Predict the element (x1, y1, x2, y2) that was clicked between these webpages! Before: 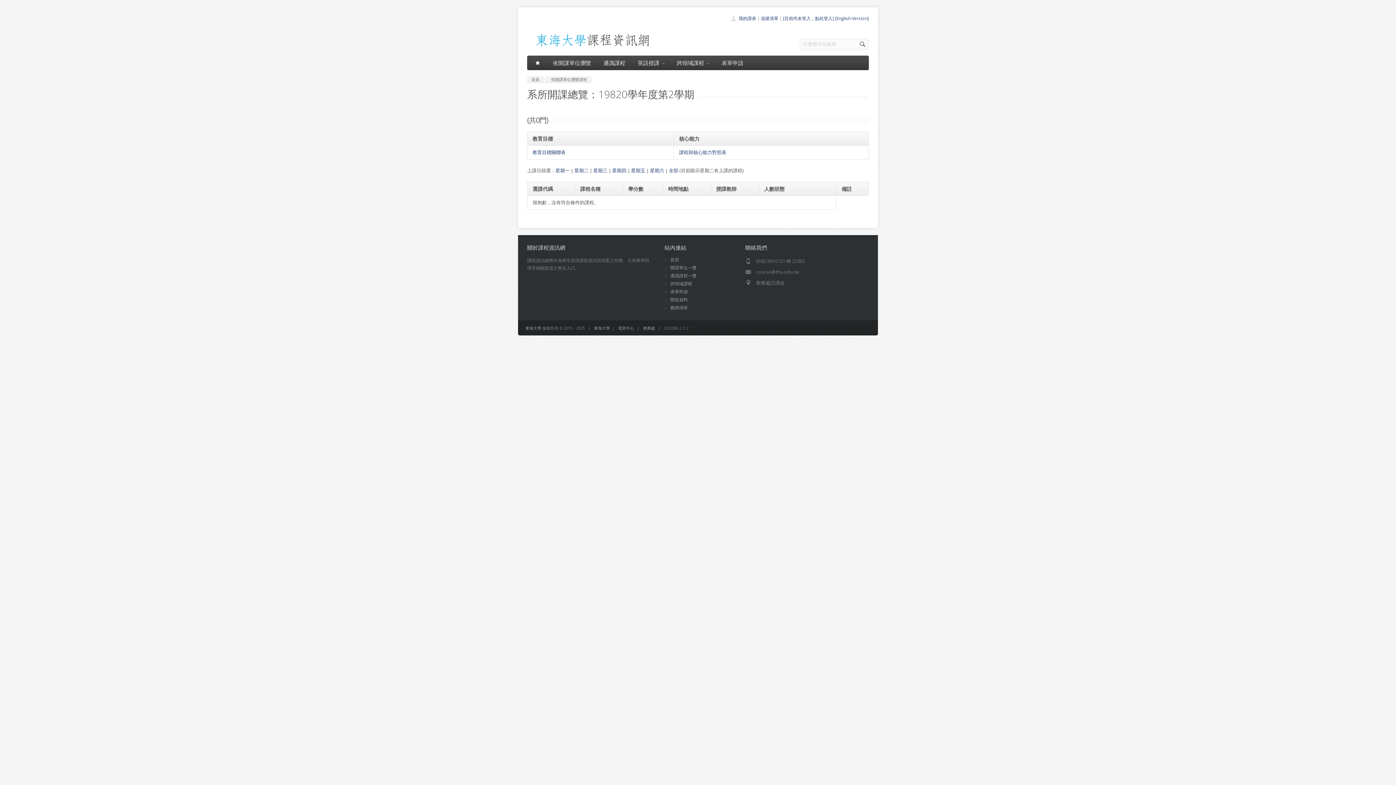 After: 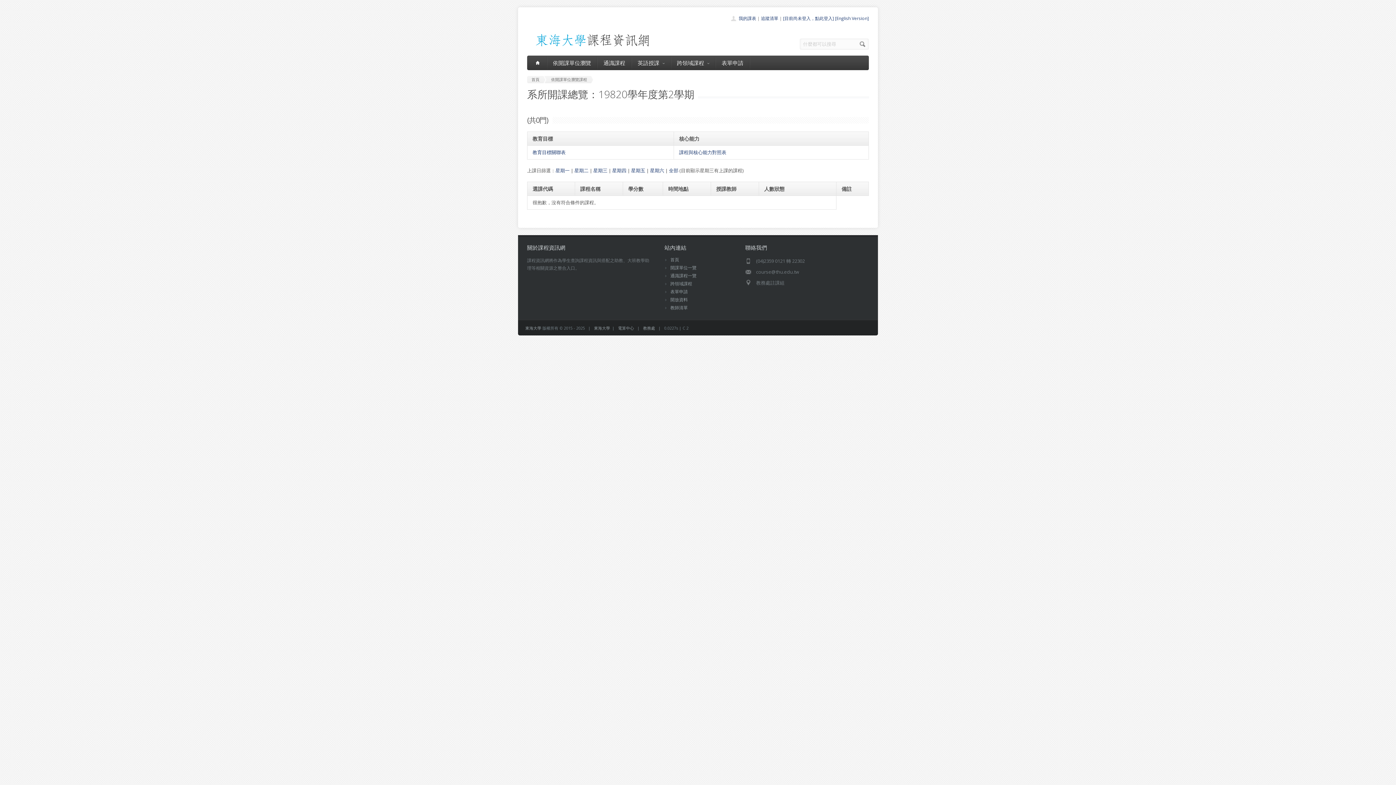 Action: bbox: (593, 167, 607, 173) label: 星期三